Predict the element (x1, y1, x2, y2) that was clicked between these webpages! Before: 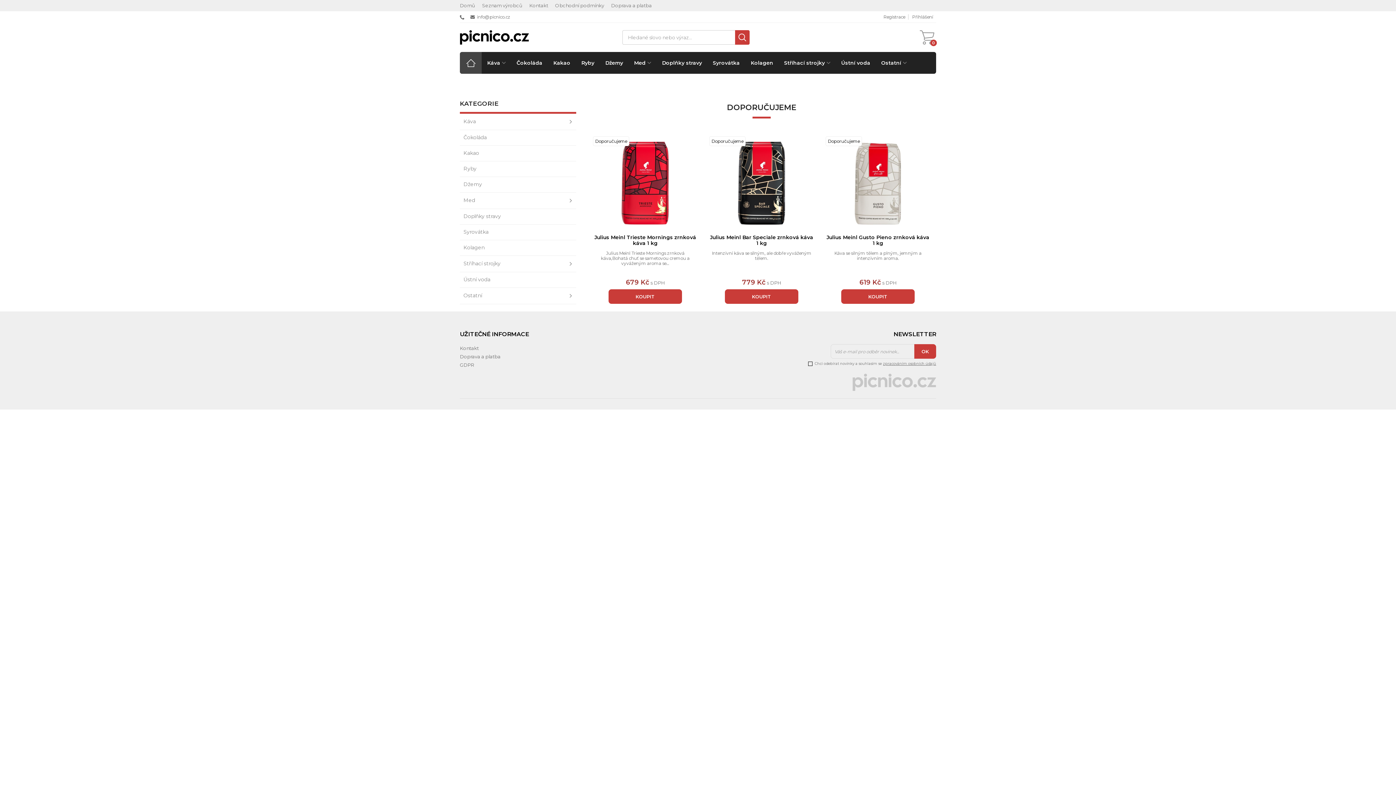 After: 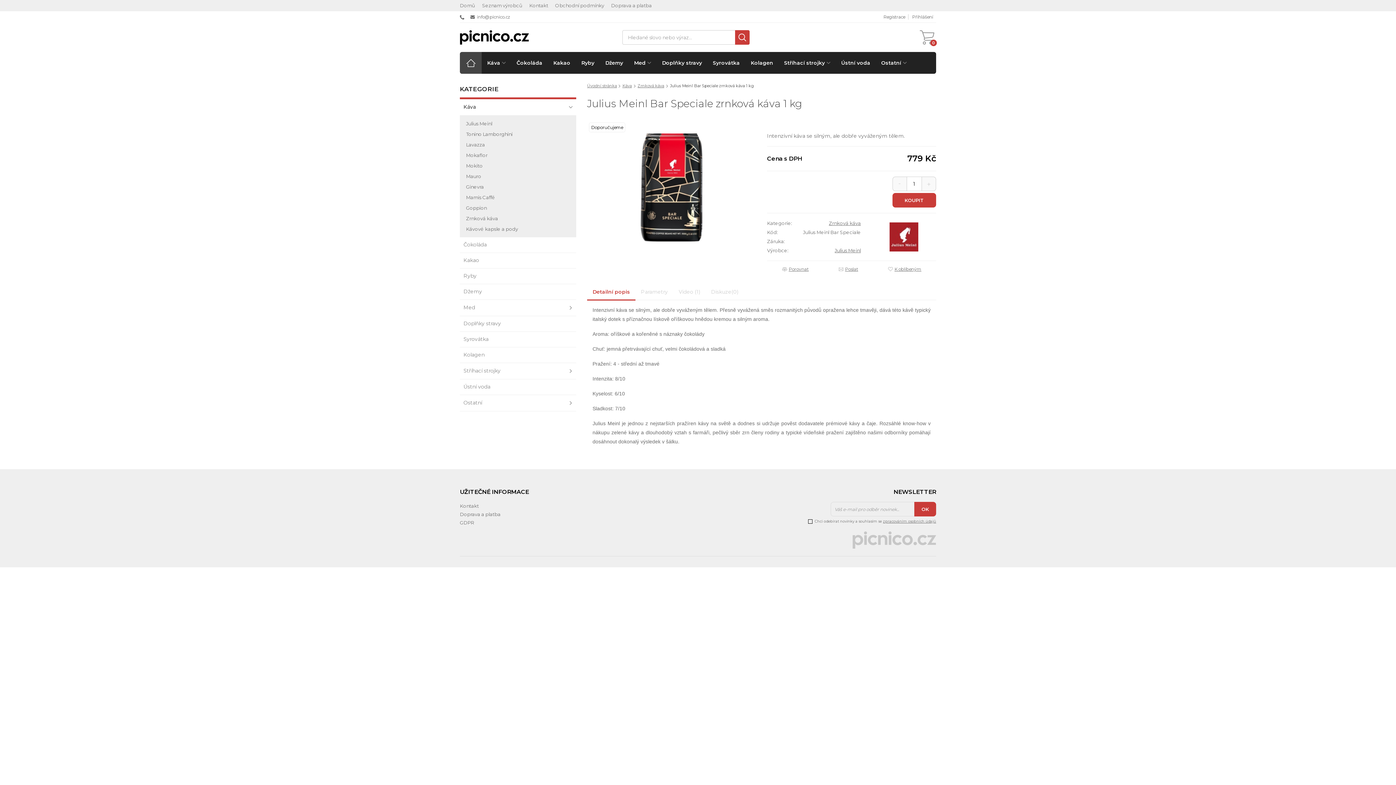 Action: label: Julius Meinl Bar Speciale zrnková káva 1 kg bbox: (710, 234, 813, 246)